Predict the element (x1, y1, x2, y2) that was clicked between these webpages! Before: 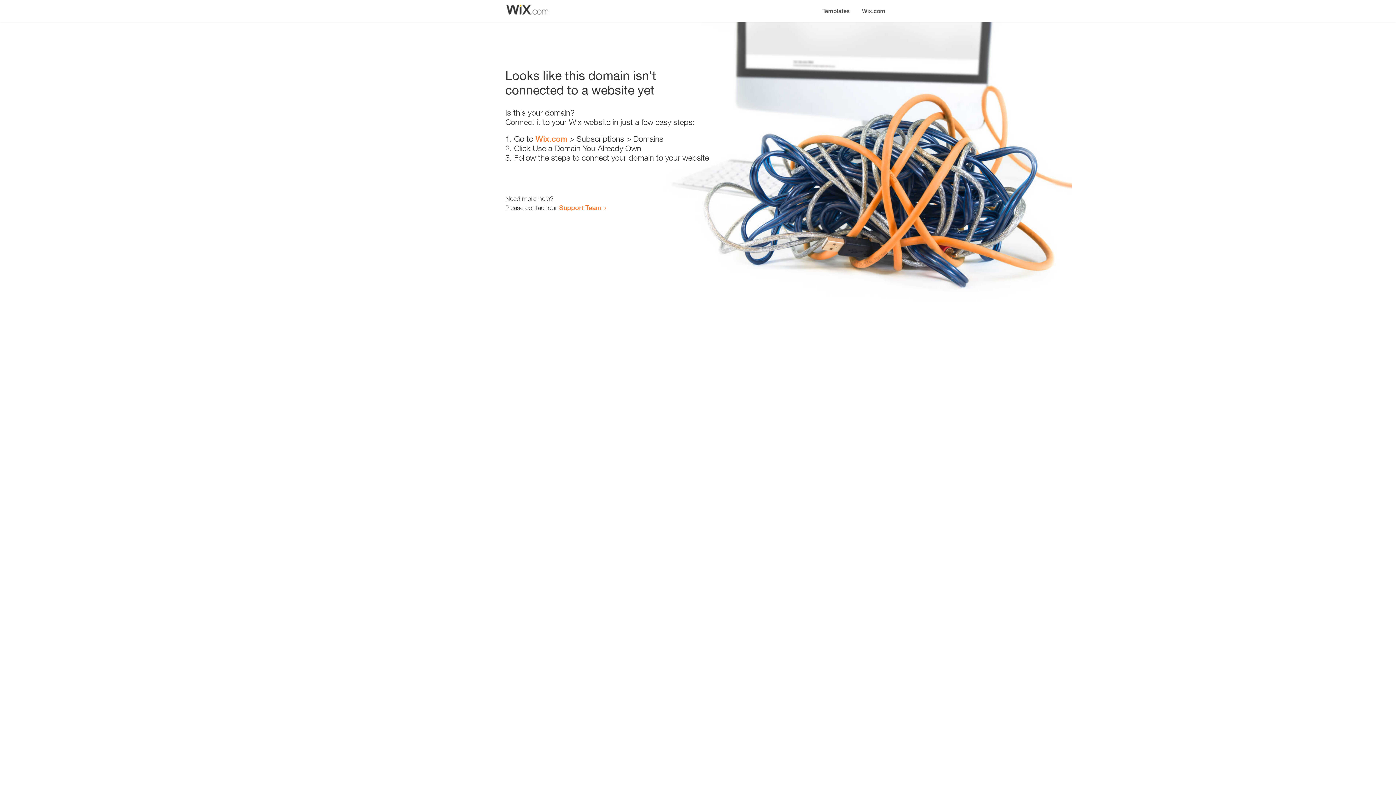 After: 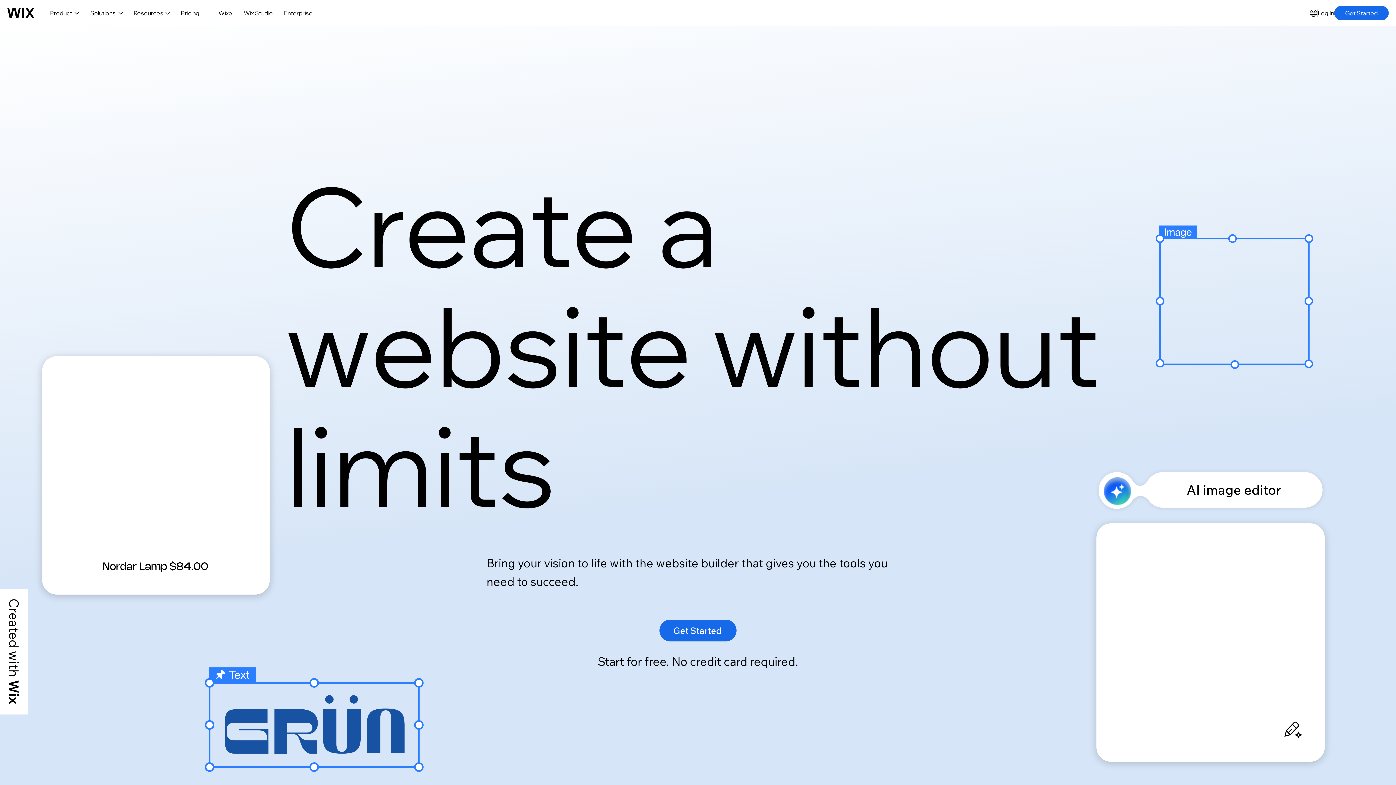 Action: bbox: (856, 0, 890, 14) label: Wix.com